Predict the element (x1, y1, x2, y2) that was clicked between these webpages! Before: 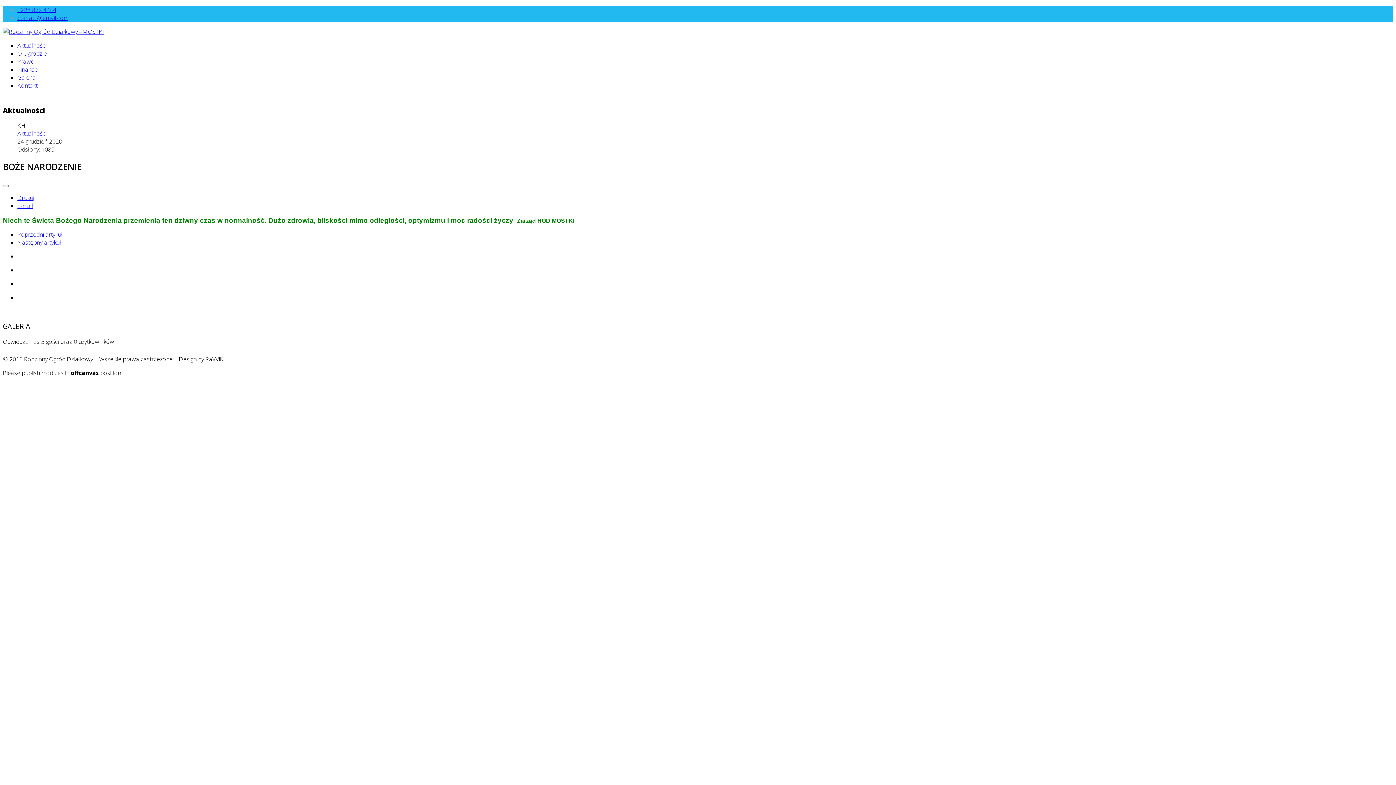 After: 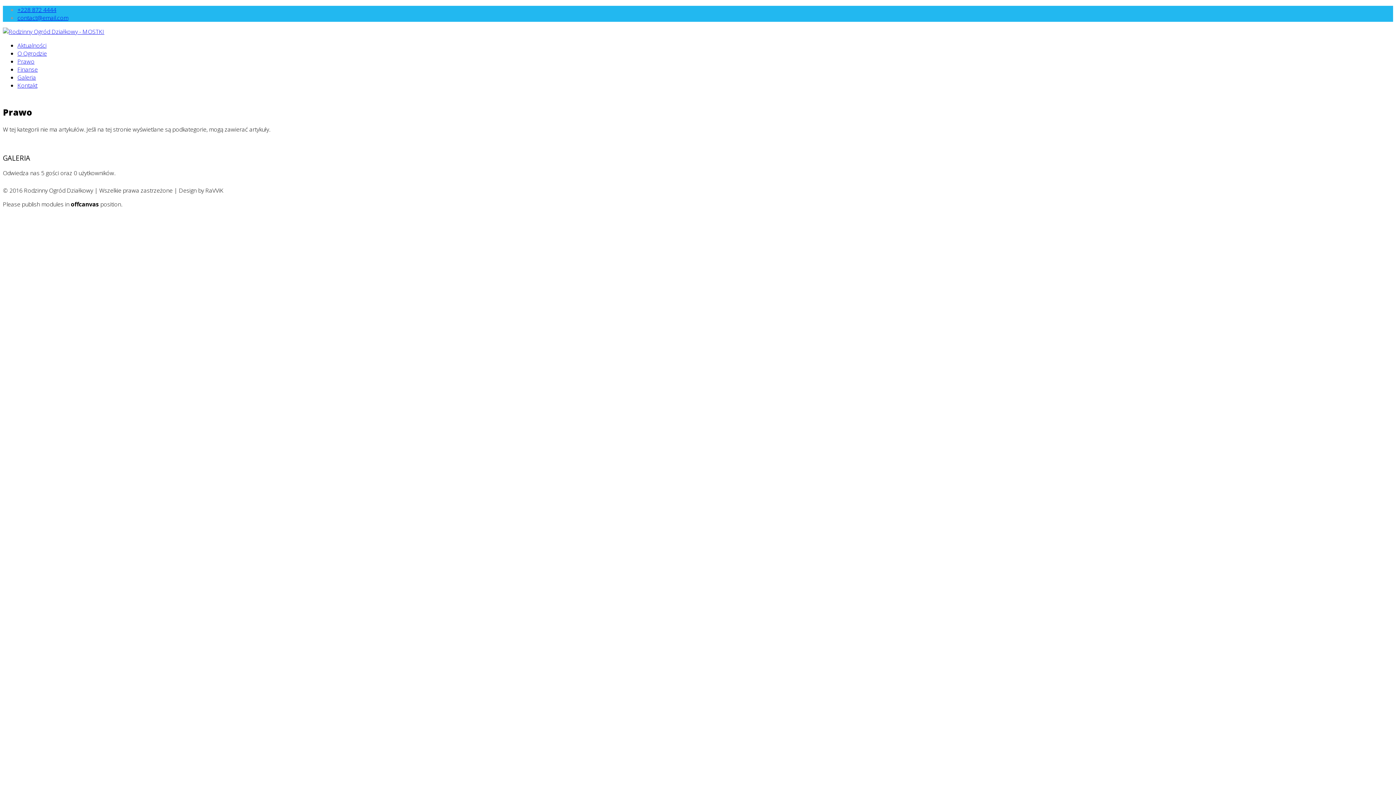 Action: label: Prawo bbox: (17, 57, 34, 65)